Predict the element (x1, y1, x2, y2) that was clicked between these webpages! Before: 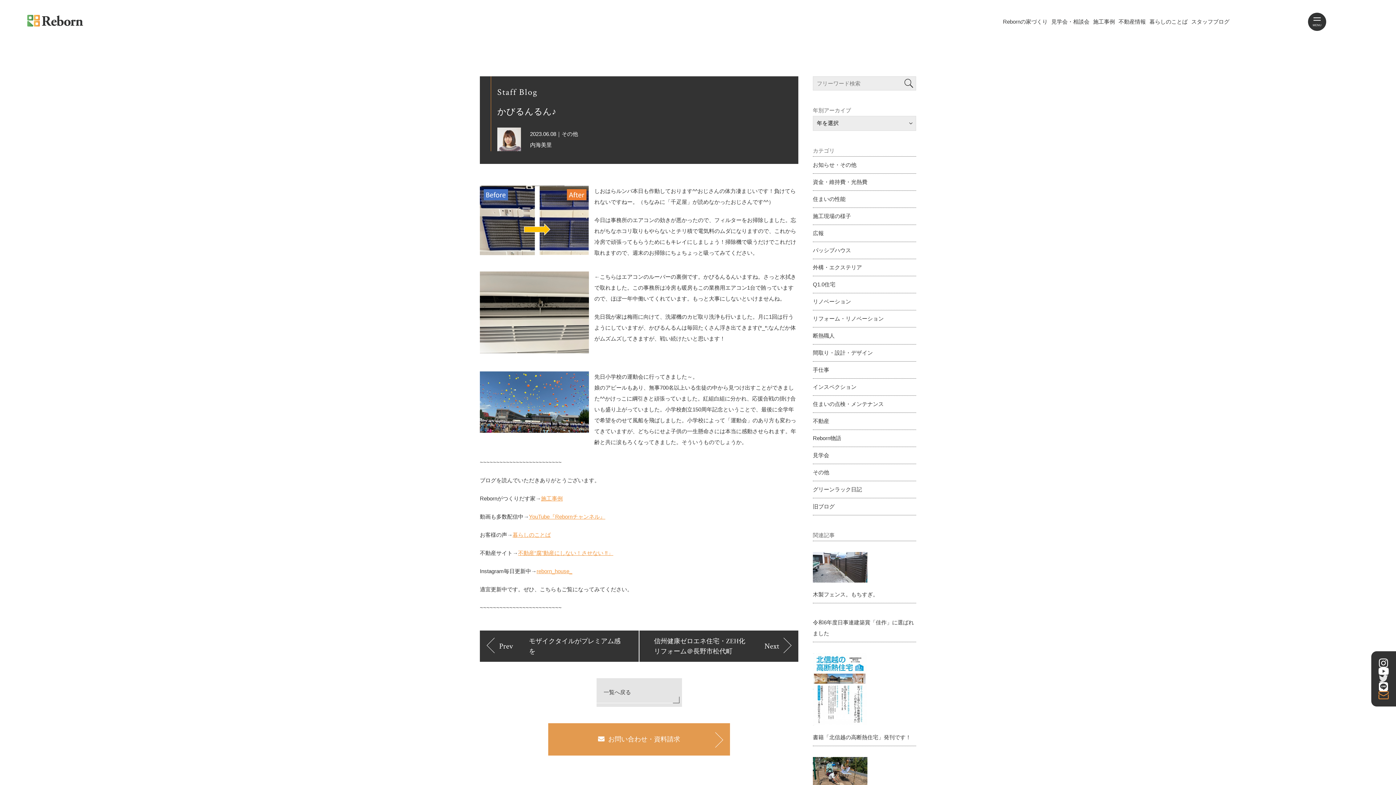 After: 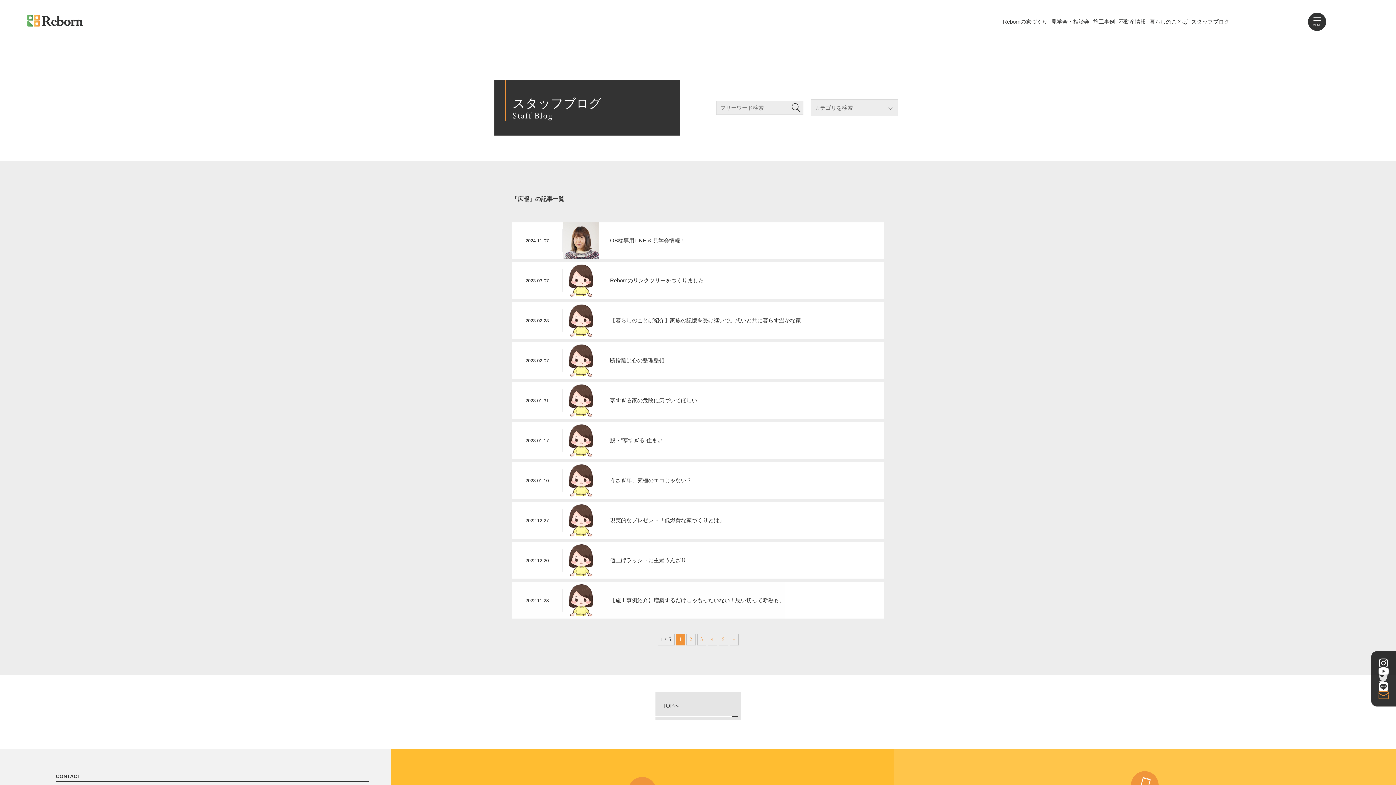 Action: label: 広報 bbox: (813, 225, 916, 241)